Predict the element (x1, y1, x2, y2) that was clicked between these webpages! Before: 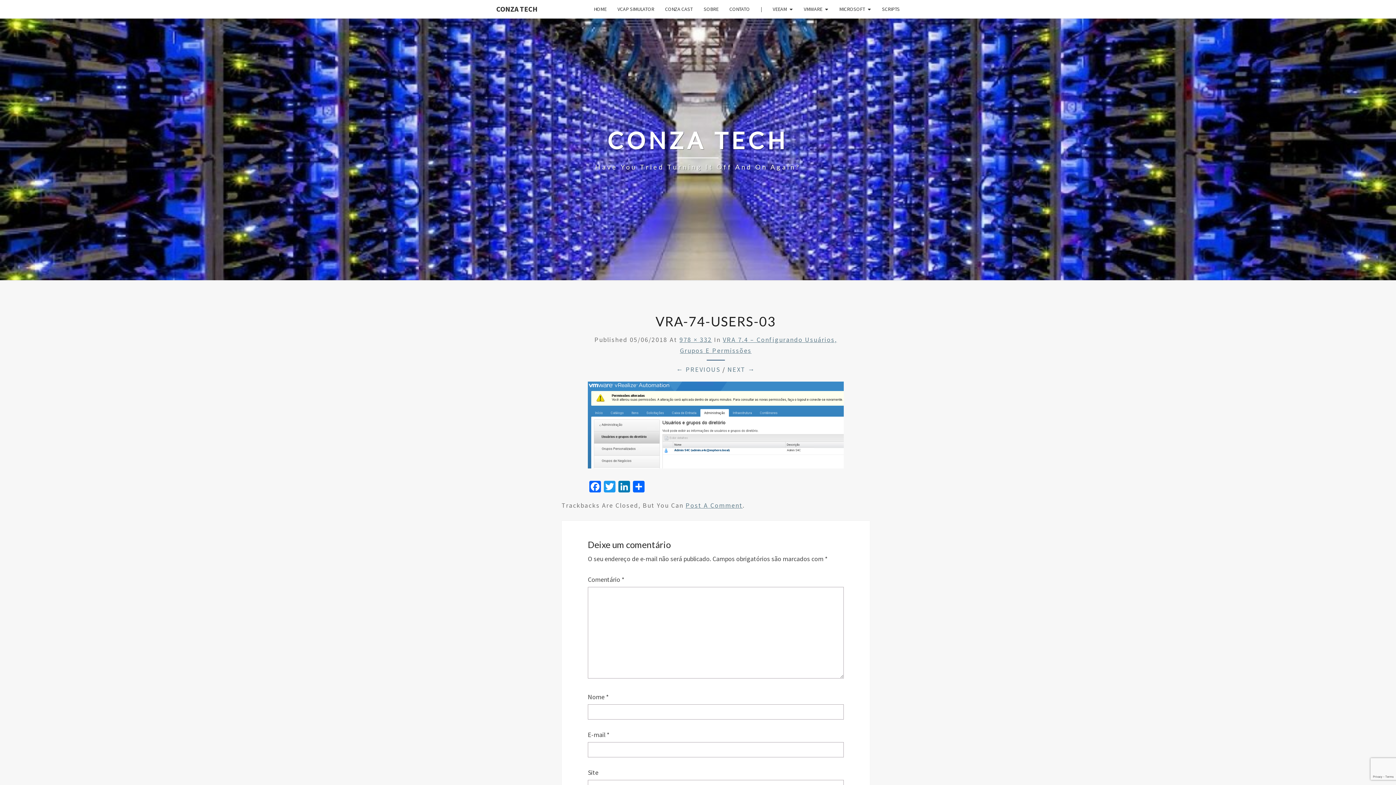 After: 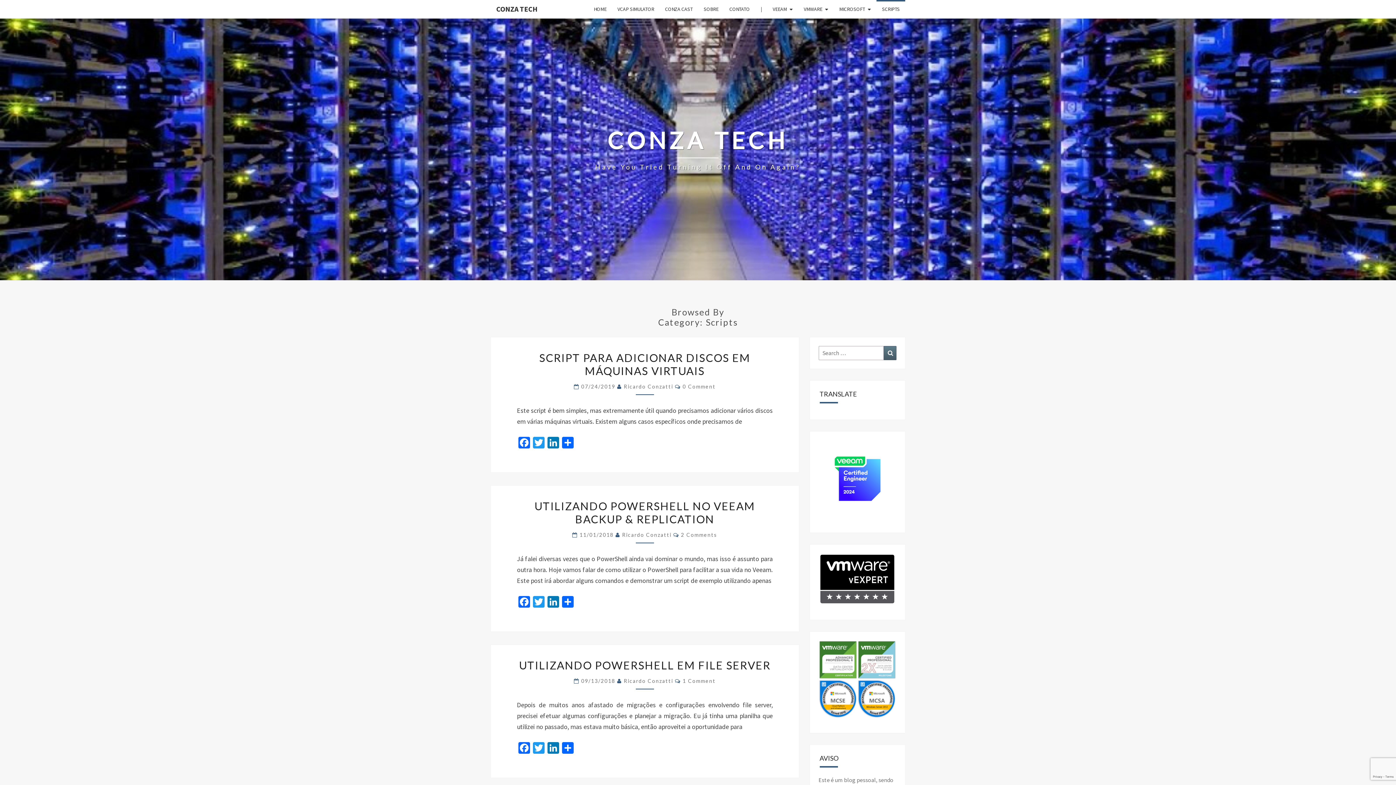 Action: bbox: (876, 0, 905, 18) label: SCRIPTS